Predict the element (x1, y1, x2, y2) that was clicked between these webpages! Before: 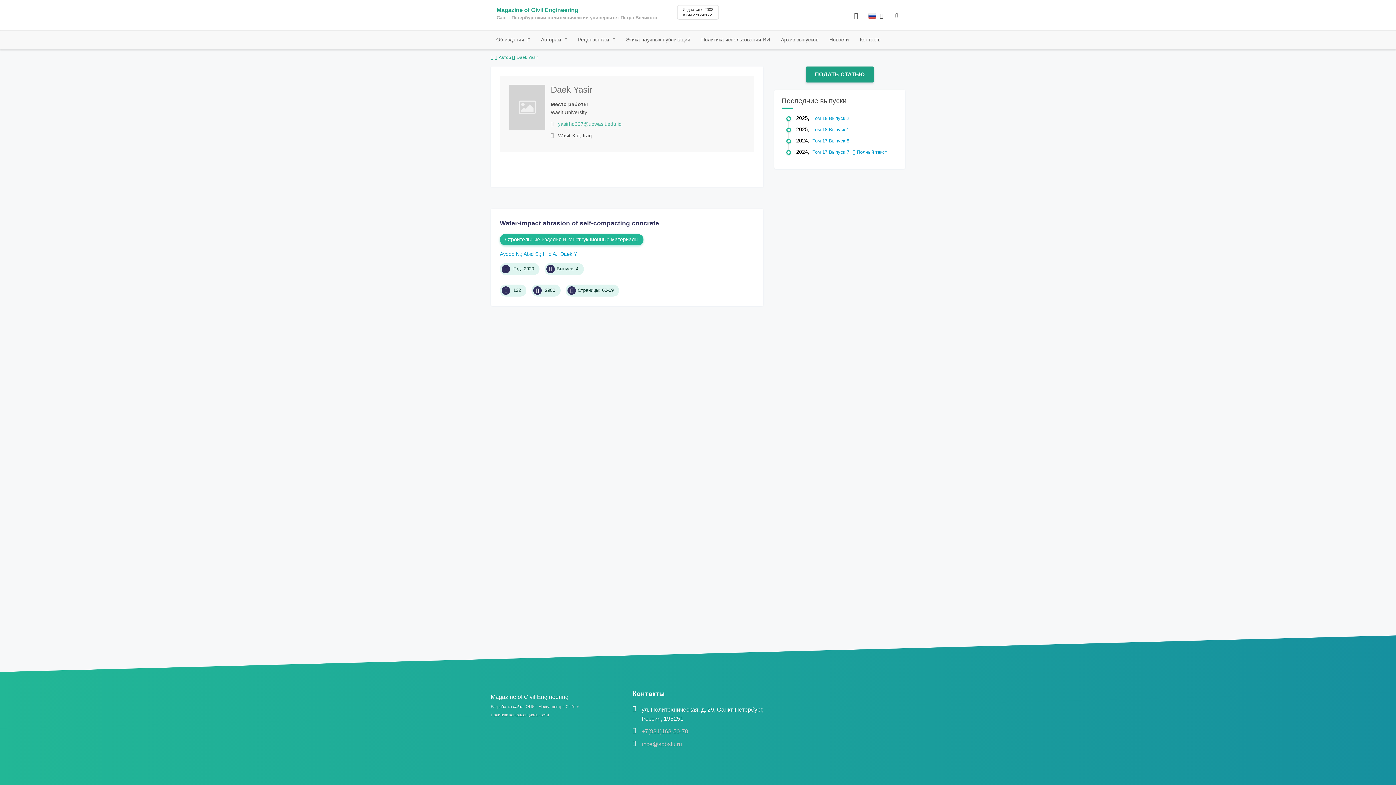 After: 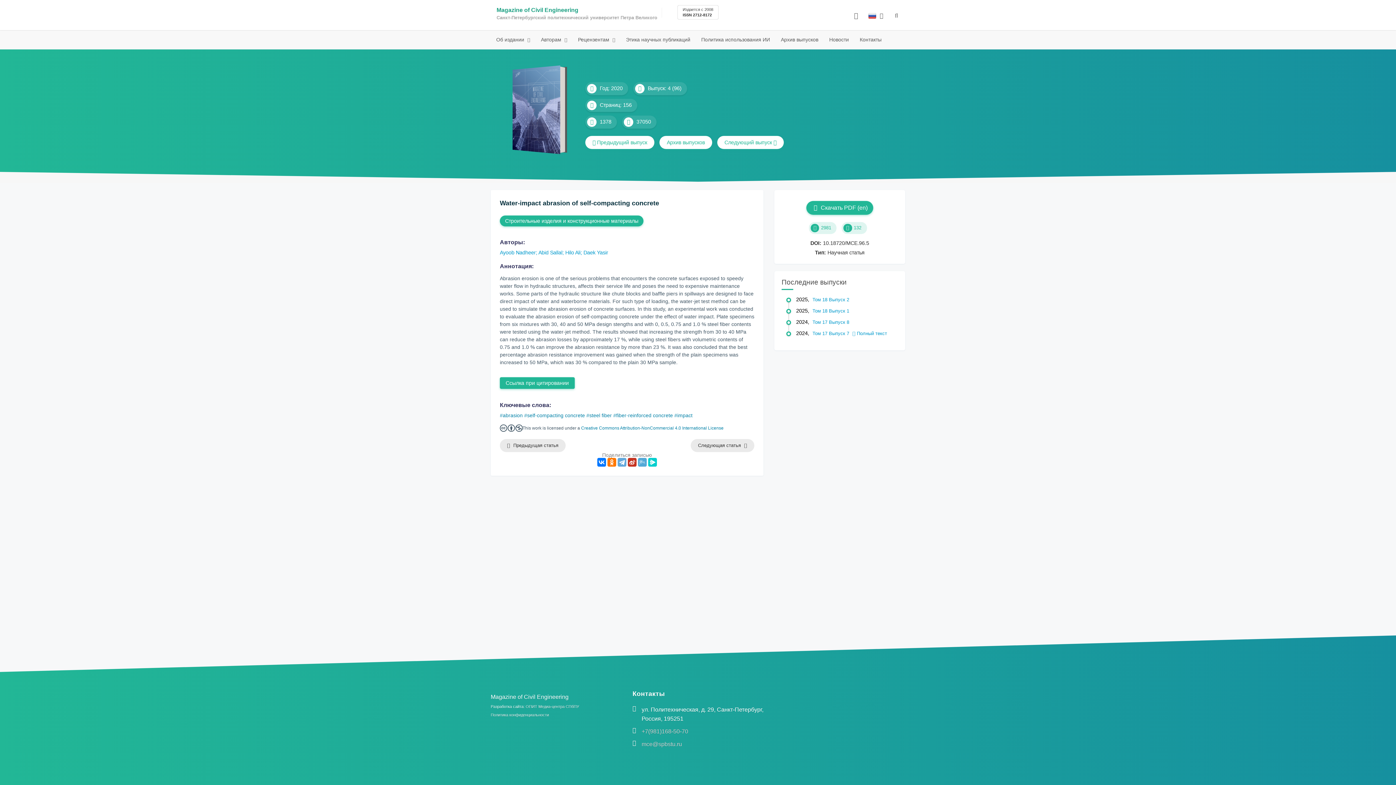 Action: bbox: (500, 219, 659, 226) label: Water-impact abrasion of self-compacting concrete